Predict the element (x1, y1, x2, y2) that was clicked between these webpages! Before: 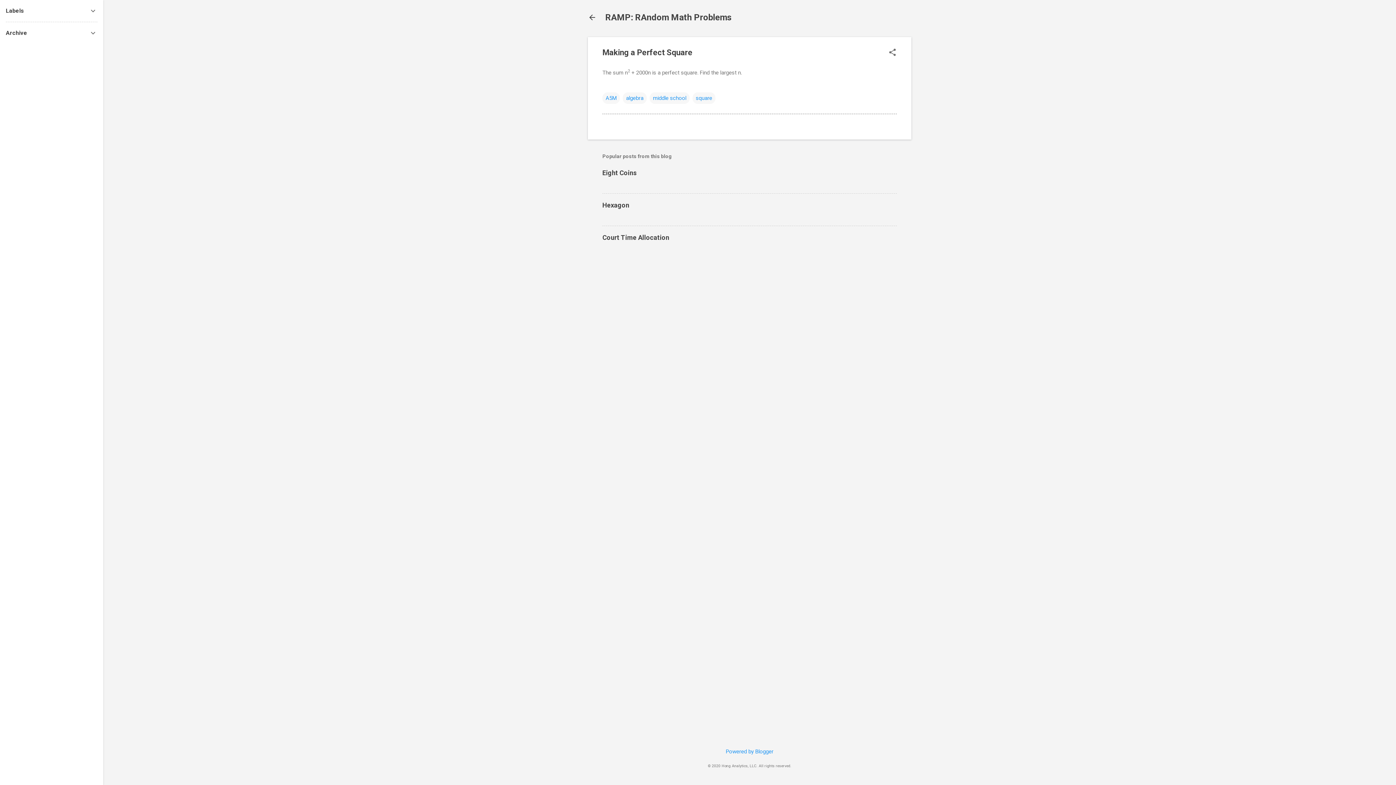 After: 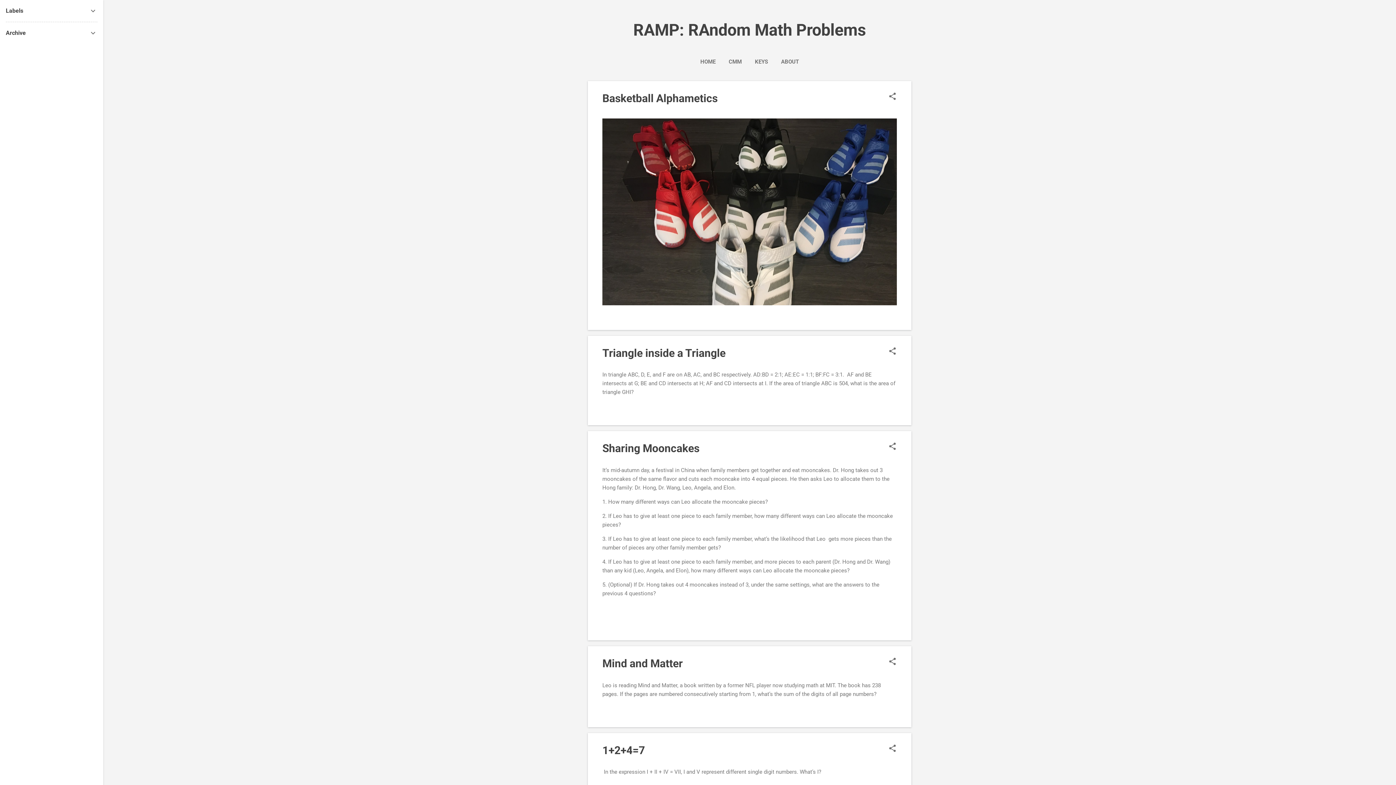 Action: bbox: (583, 8, 601, 26)